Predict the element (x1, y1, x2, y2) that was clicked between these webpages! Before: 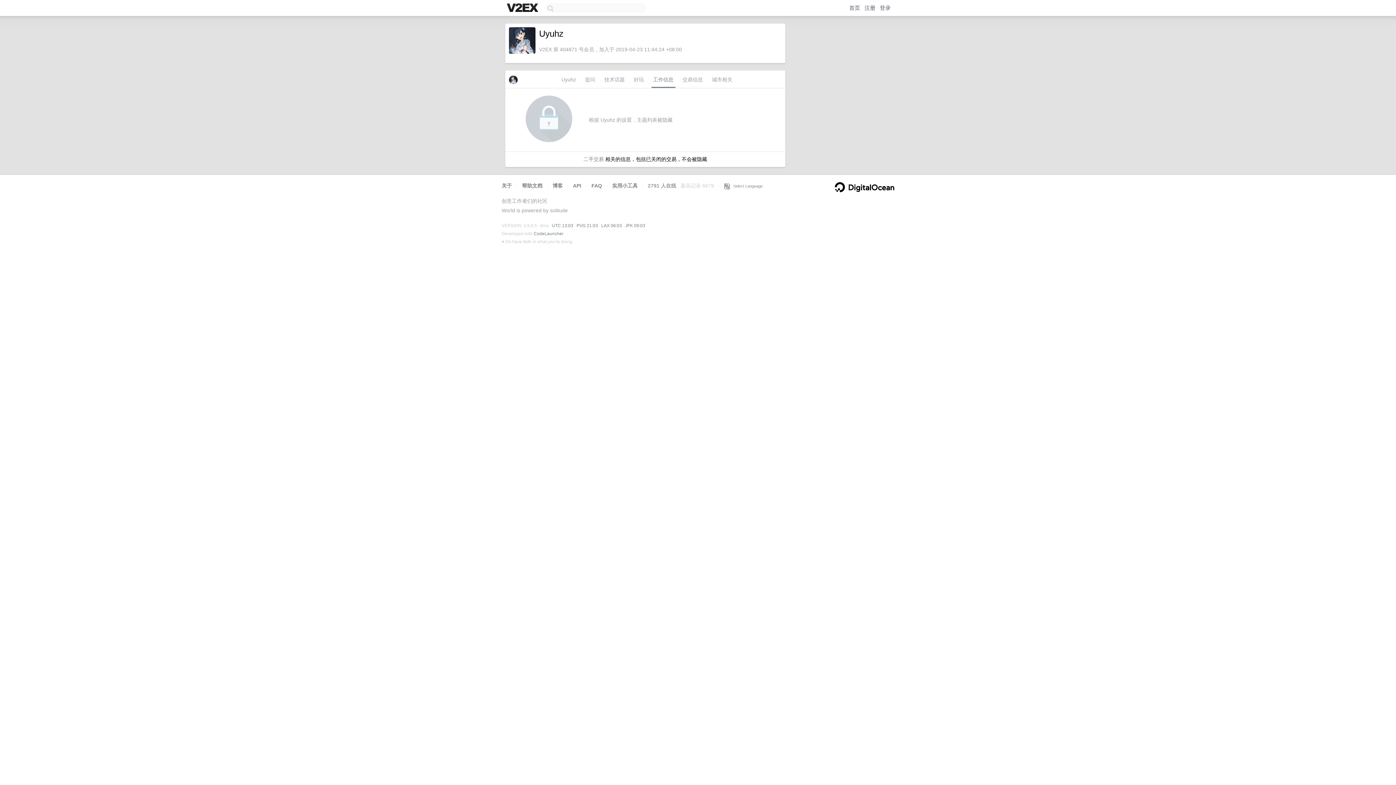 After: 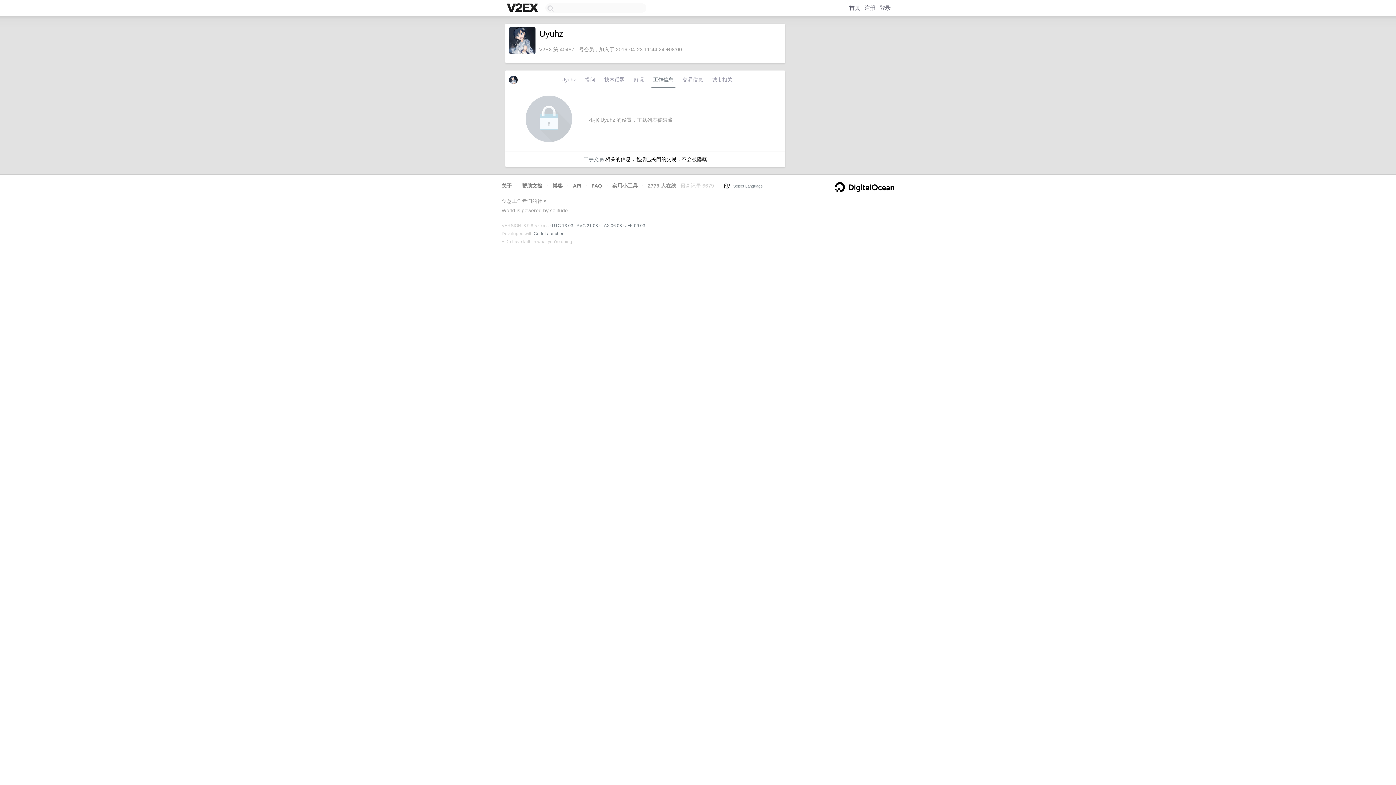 Action: bbox: (651, 74, 675, 88) label: 工作信息